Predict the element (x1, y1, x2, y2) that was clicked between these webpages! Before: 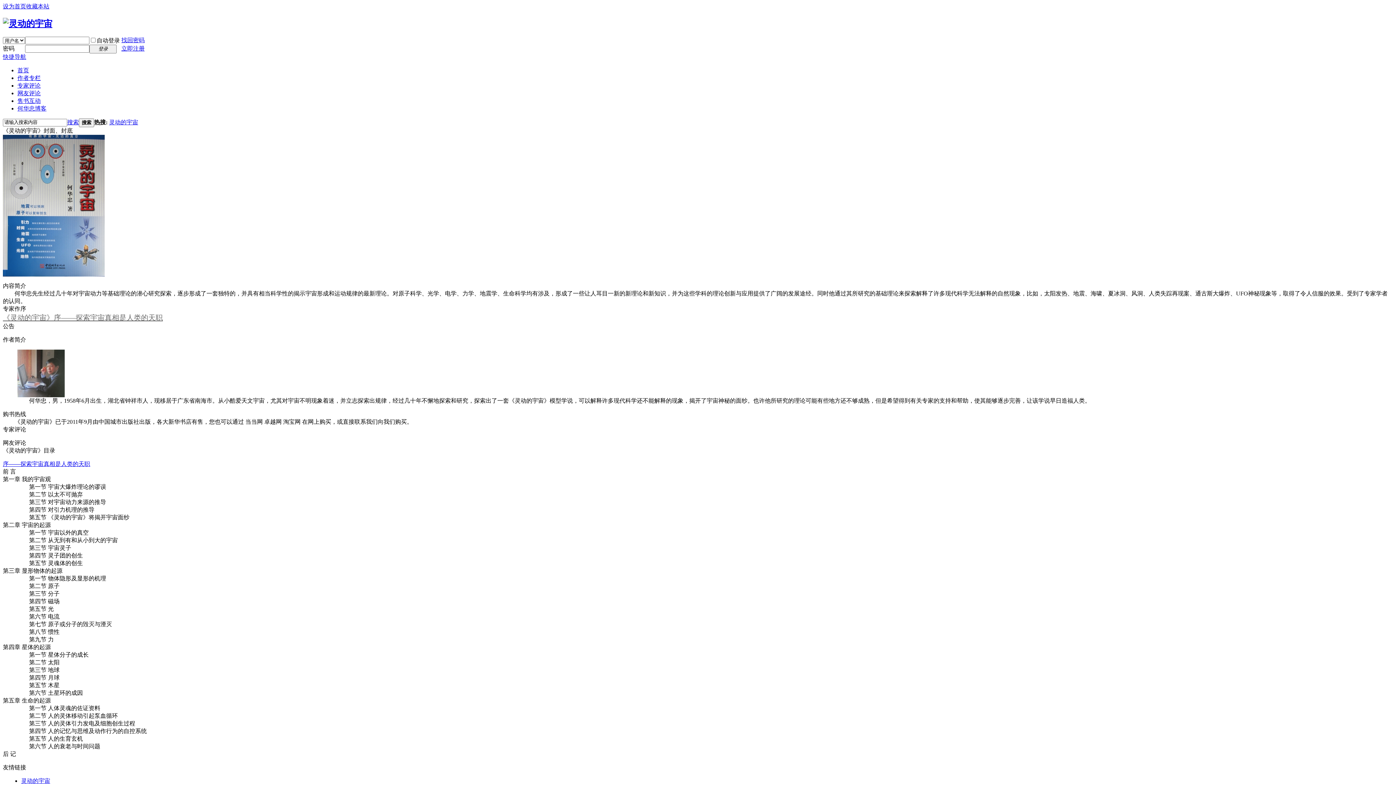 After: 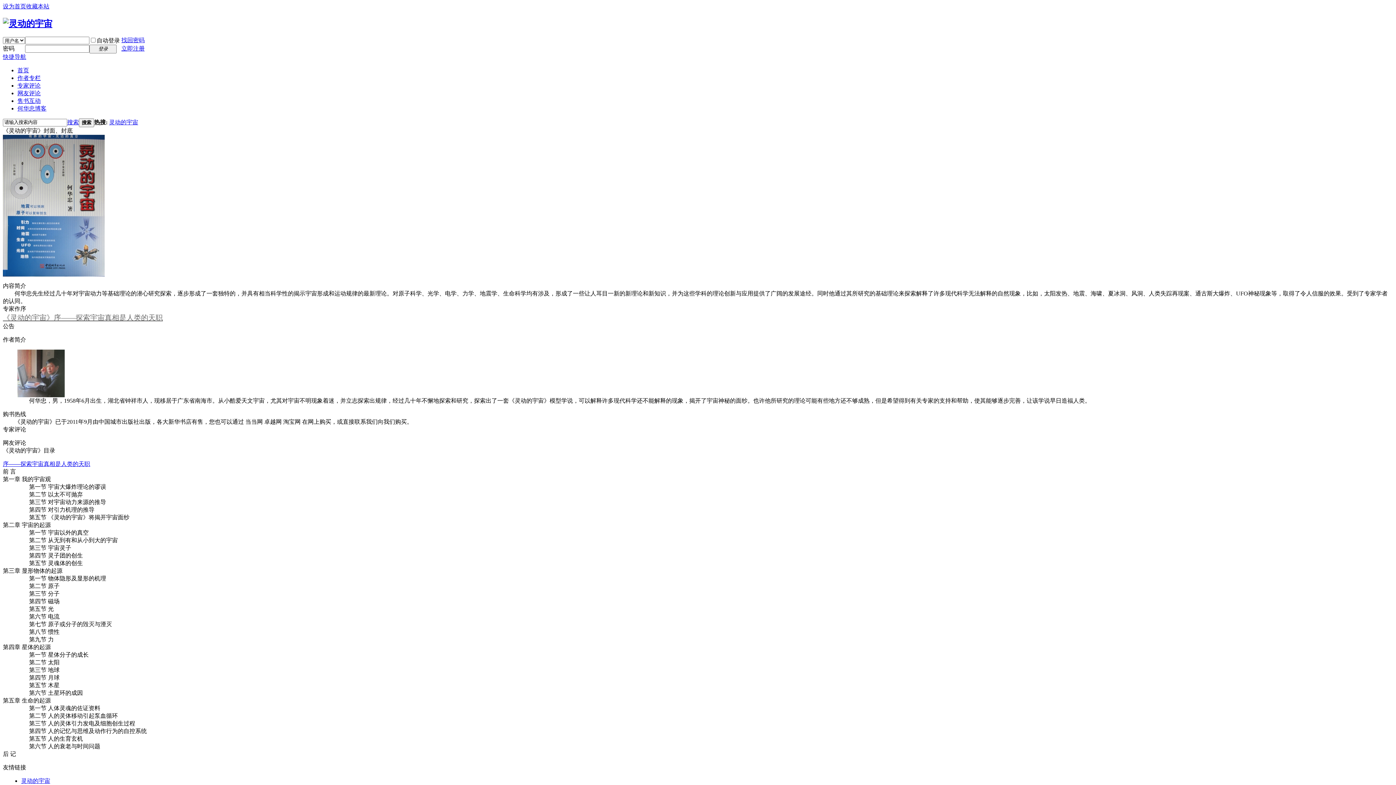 Action: bbox: (17, 67, 29, 73) label: 首页